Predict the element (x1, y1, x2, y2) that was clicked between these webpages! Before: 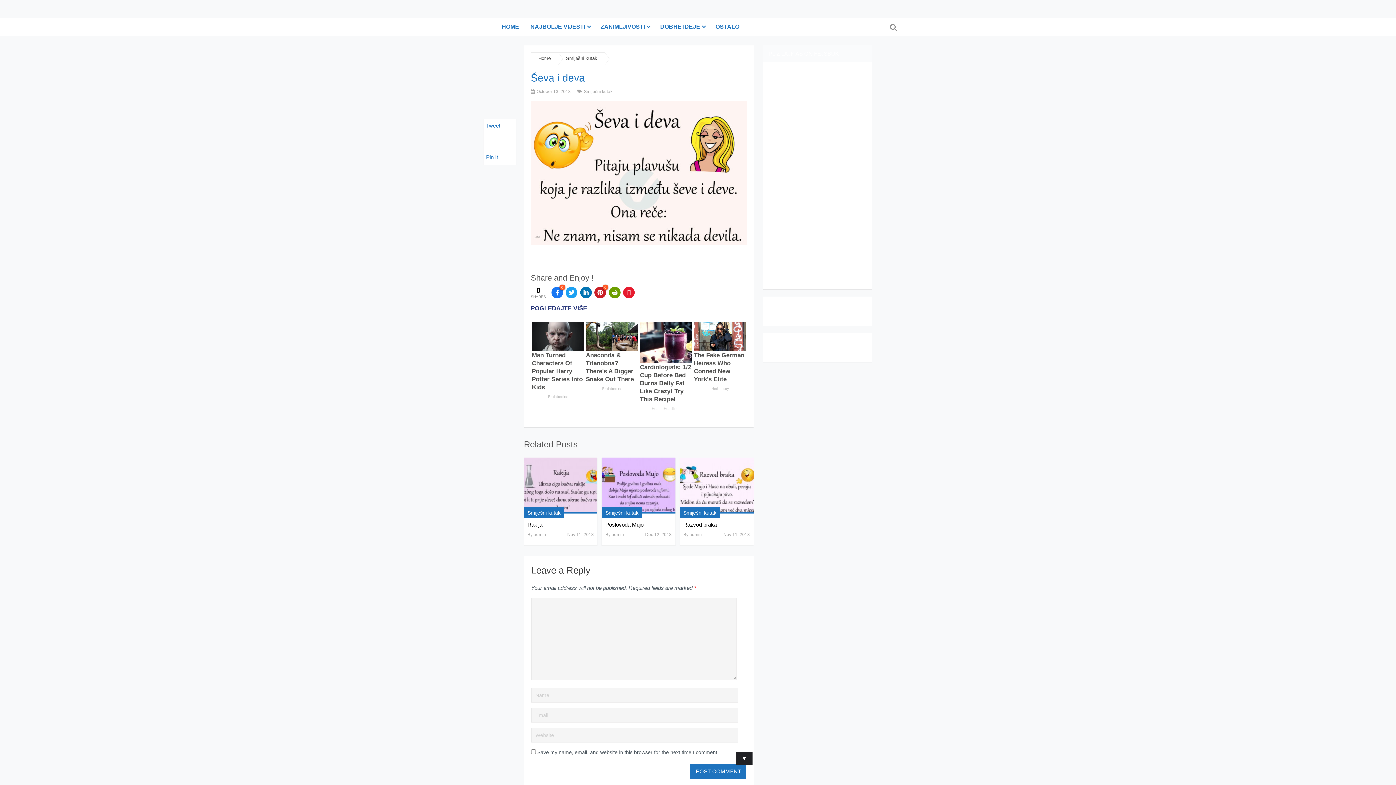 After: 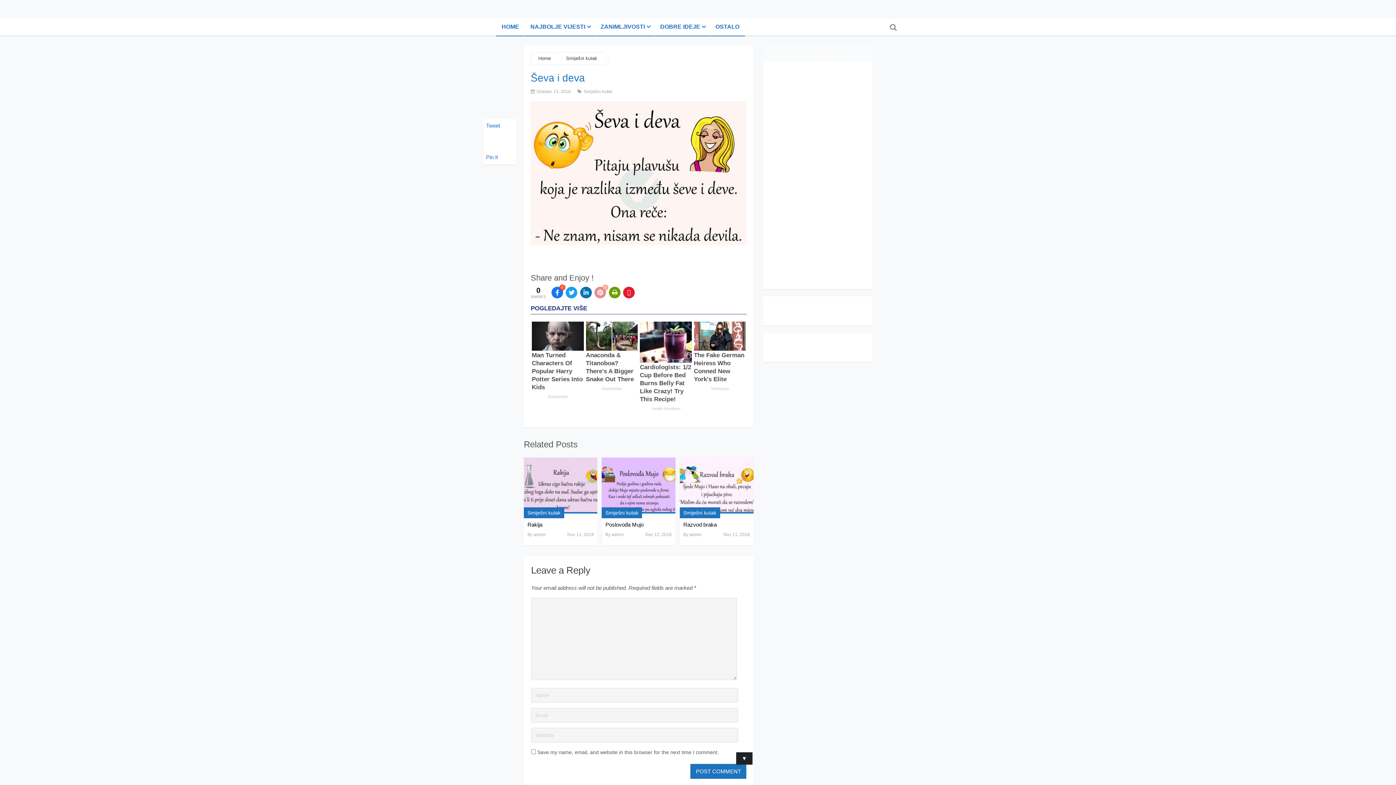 Action: bbox: (594, 286, 606, 298) label: 0